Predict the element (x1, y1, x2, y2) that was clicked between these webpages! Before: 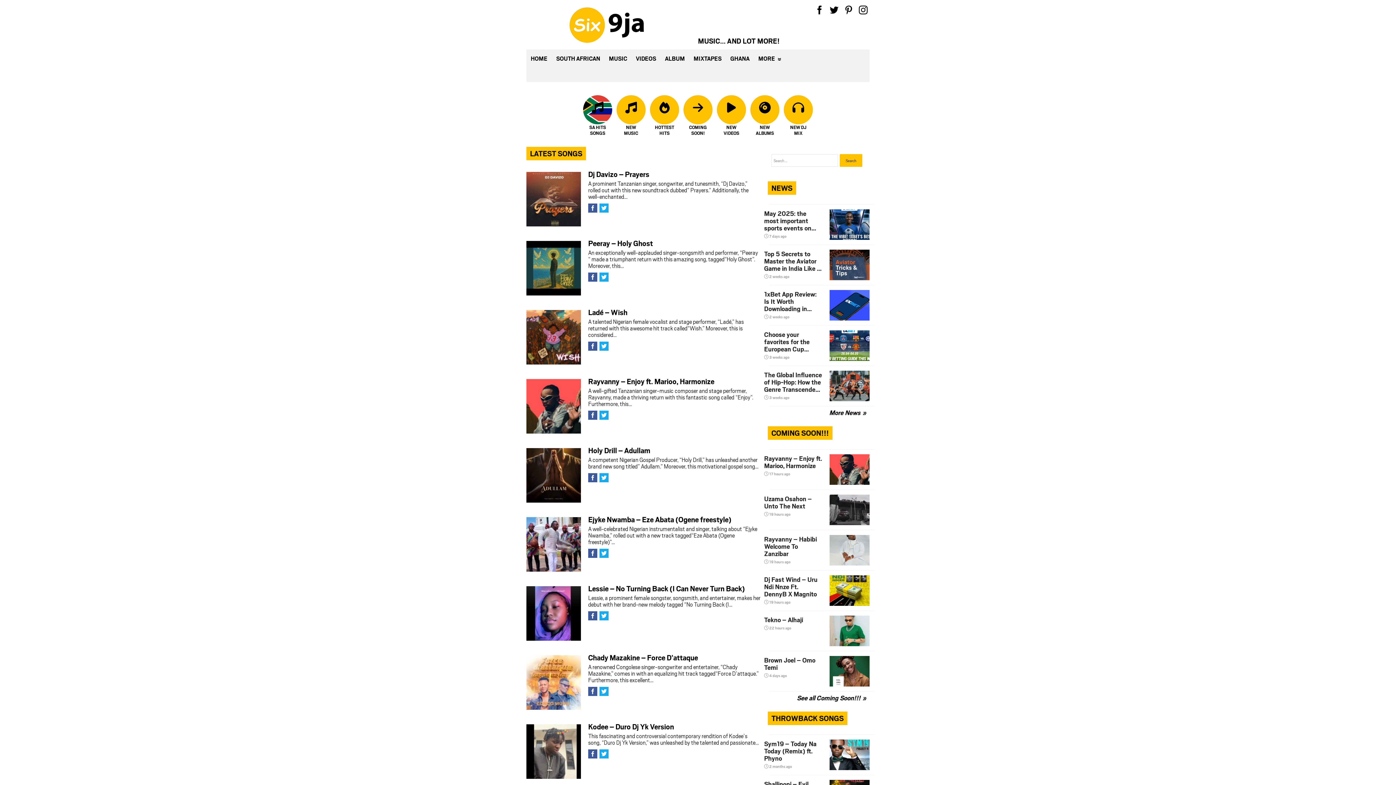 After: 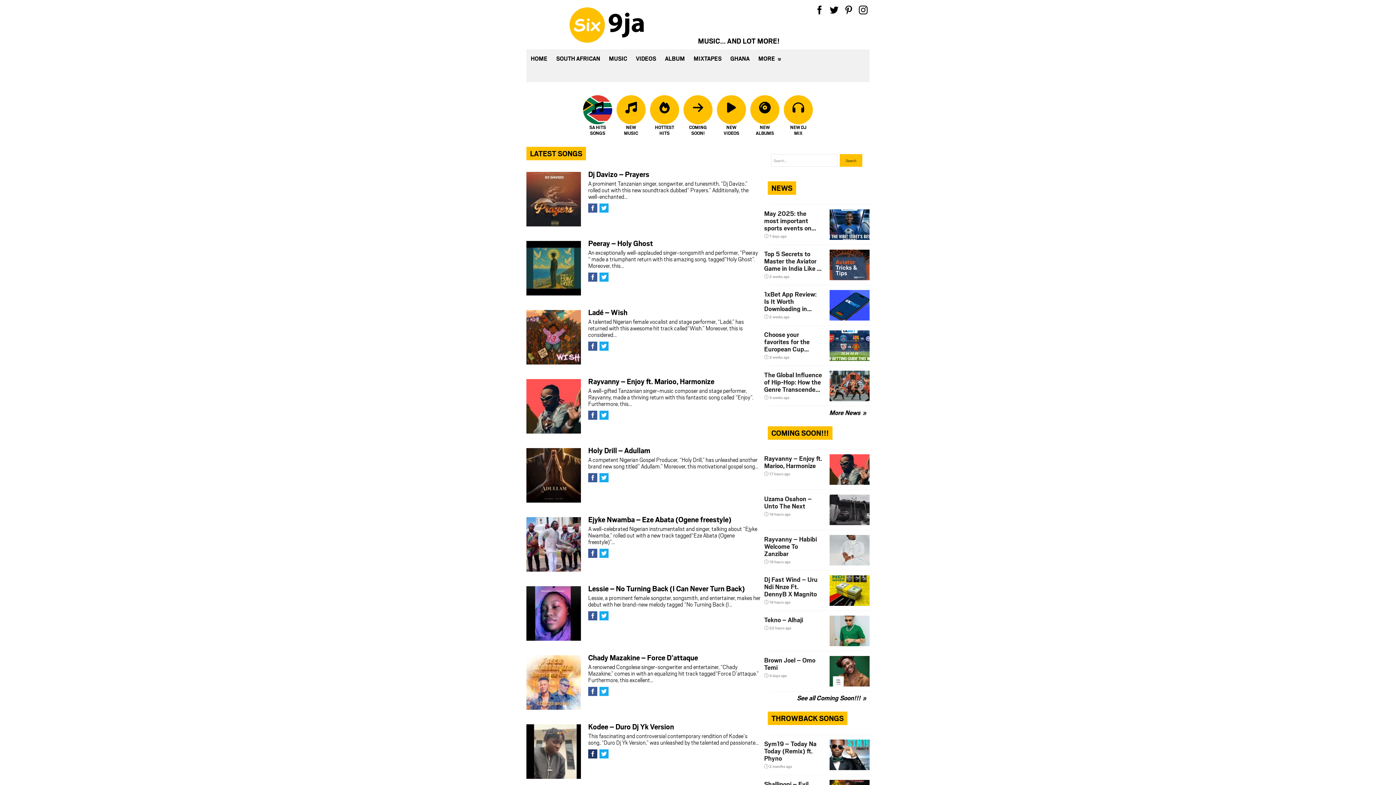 Action: bbox: (588, 749, 597, 758)